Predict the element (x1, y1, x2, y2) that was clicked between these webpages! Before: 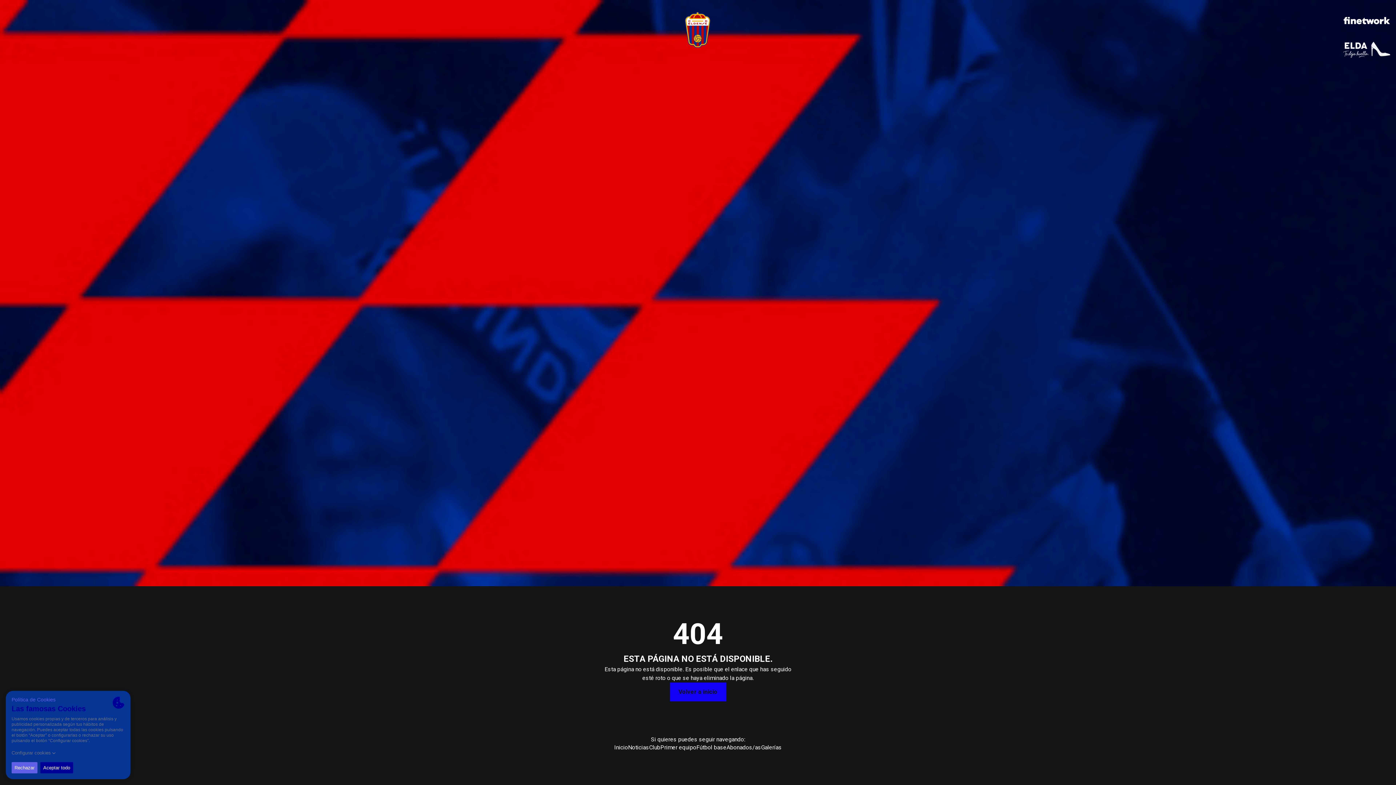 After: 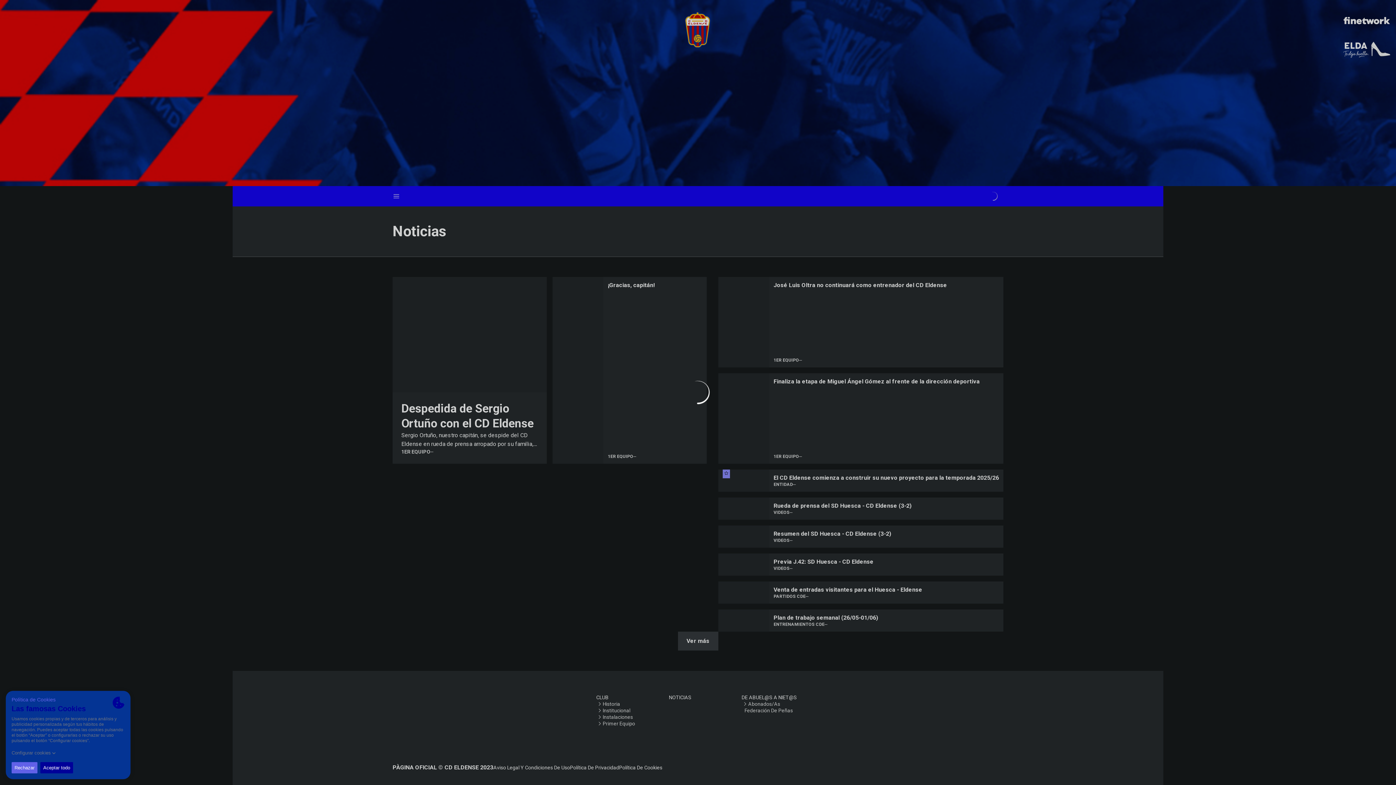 Action: label: Noticias bbox: (628, 744, 649, 751)